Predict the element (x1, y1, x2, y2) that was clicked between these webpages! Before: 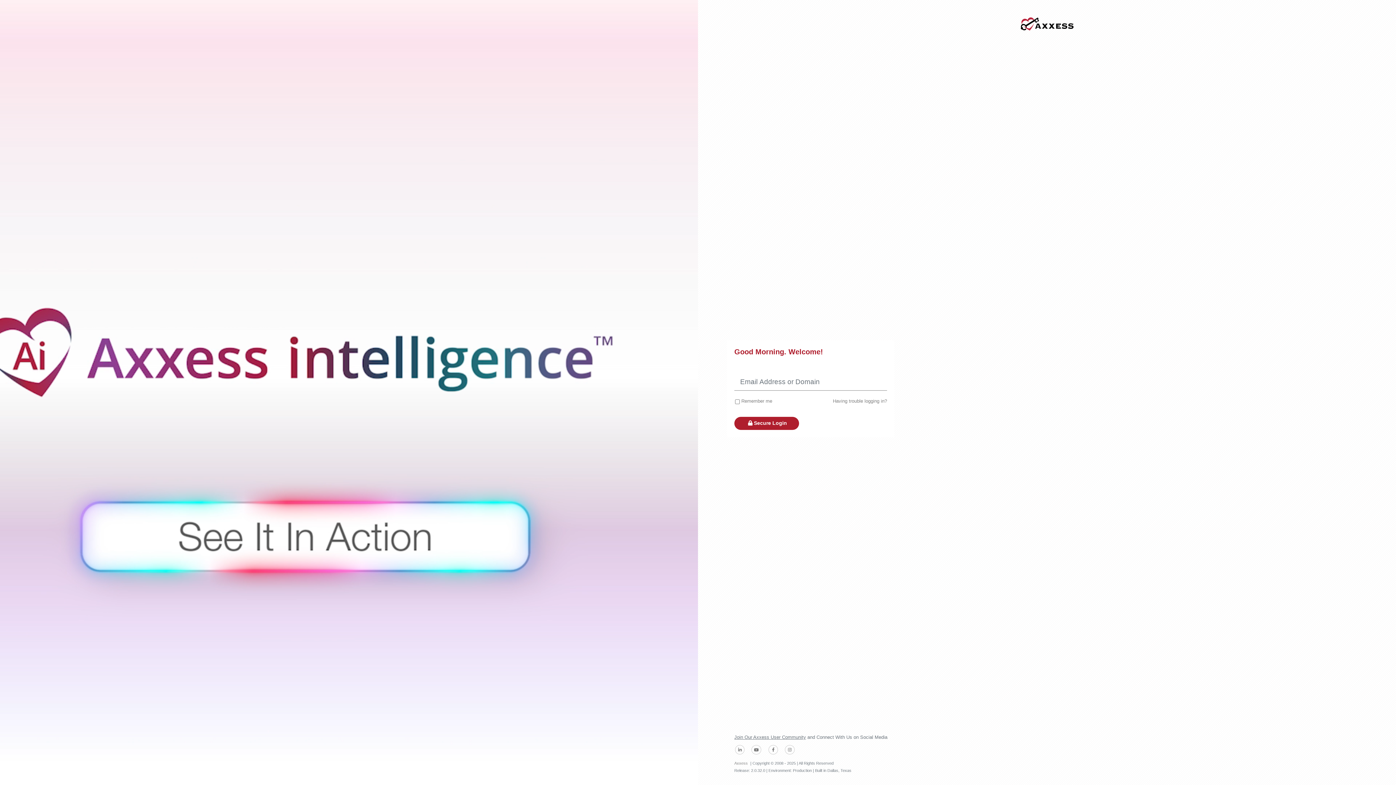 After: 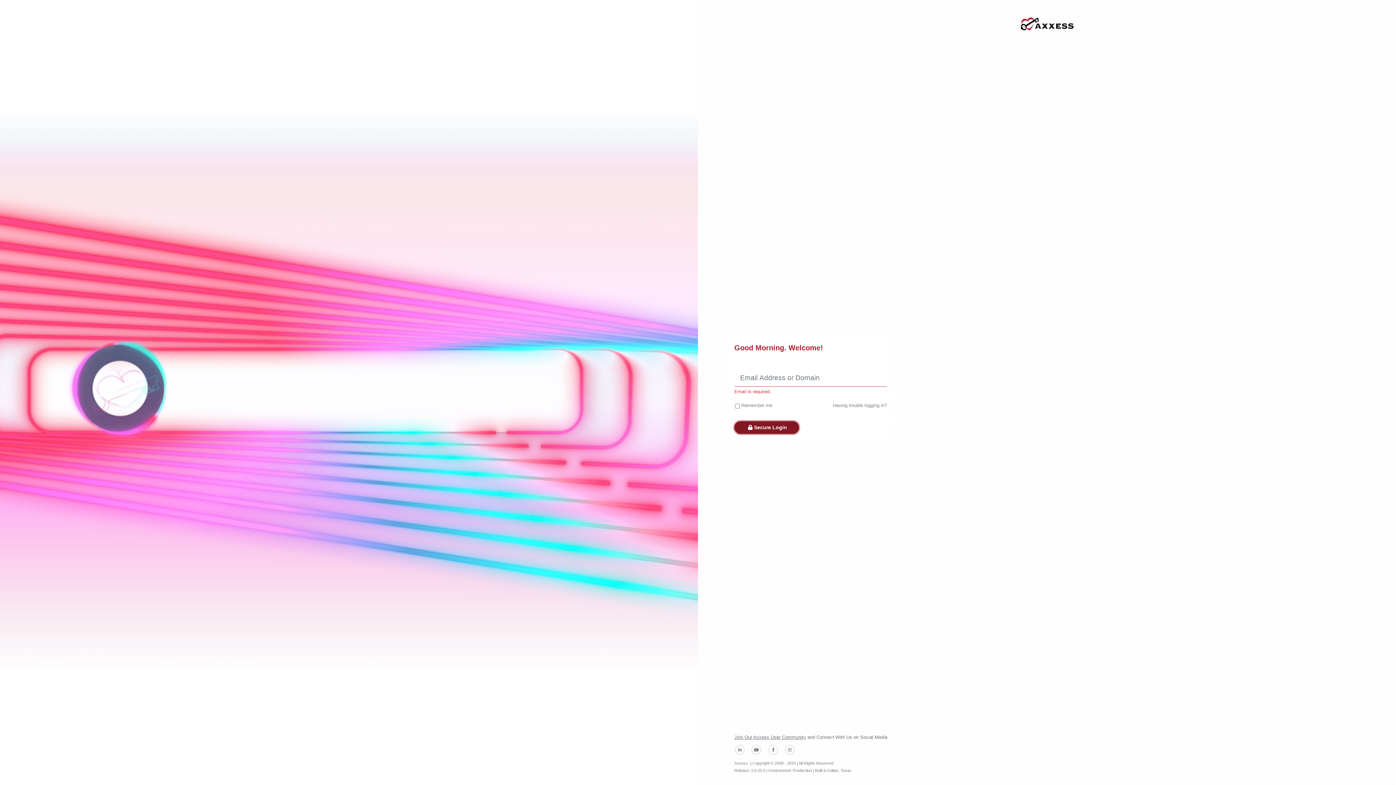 Action: label:  Secure Login bbox: (734, 417, 799, 430)